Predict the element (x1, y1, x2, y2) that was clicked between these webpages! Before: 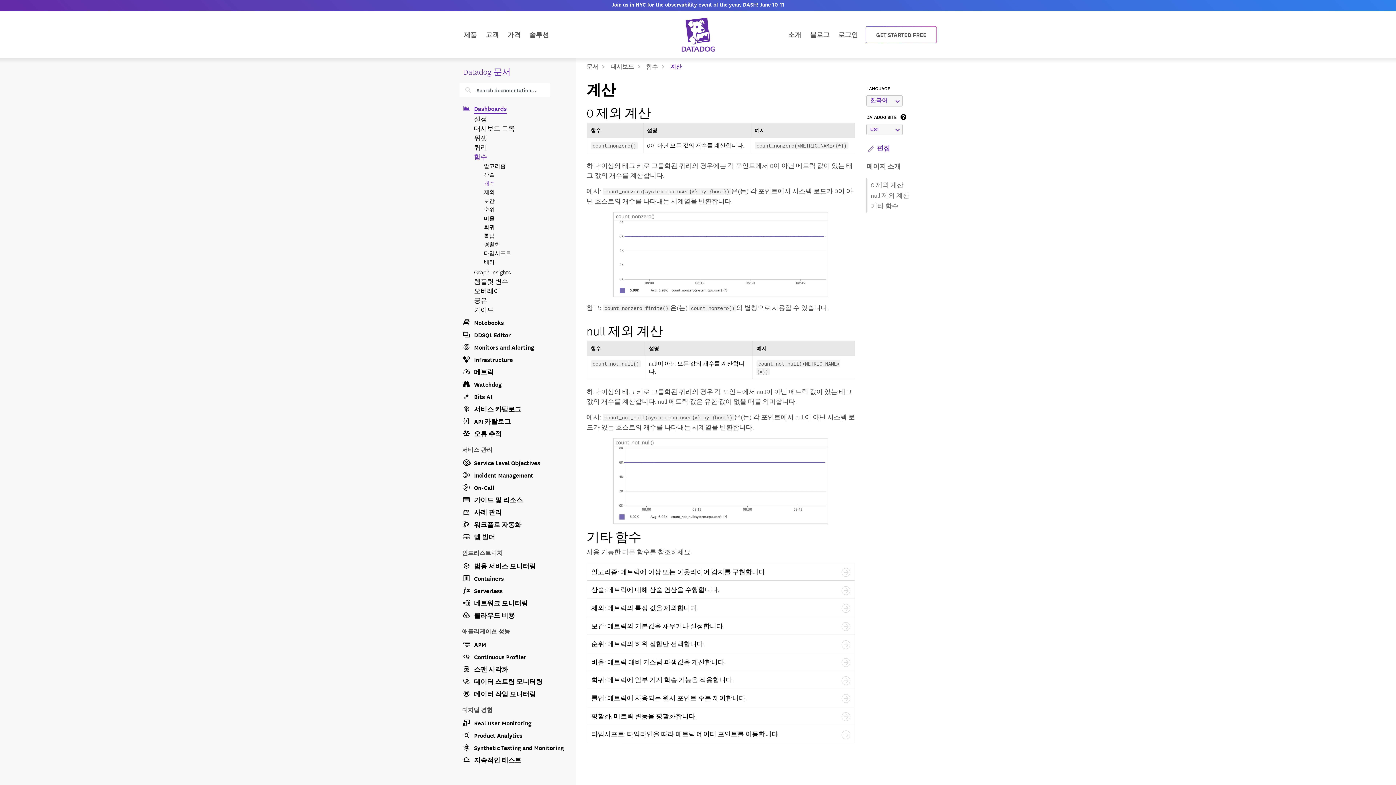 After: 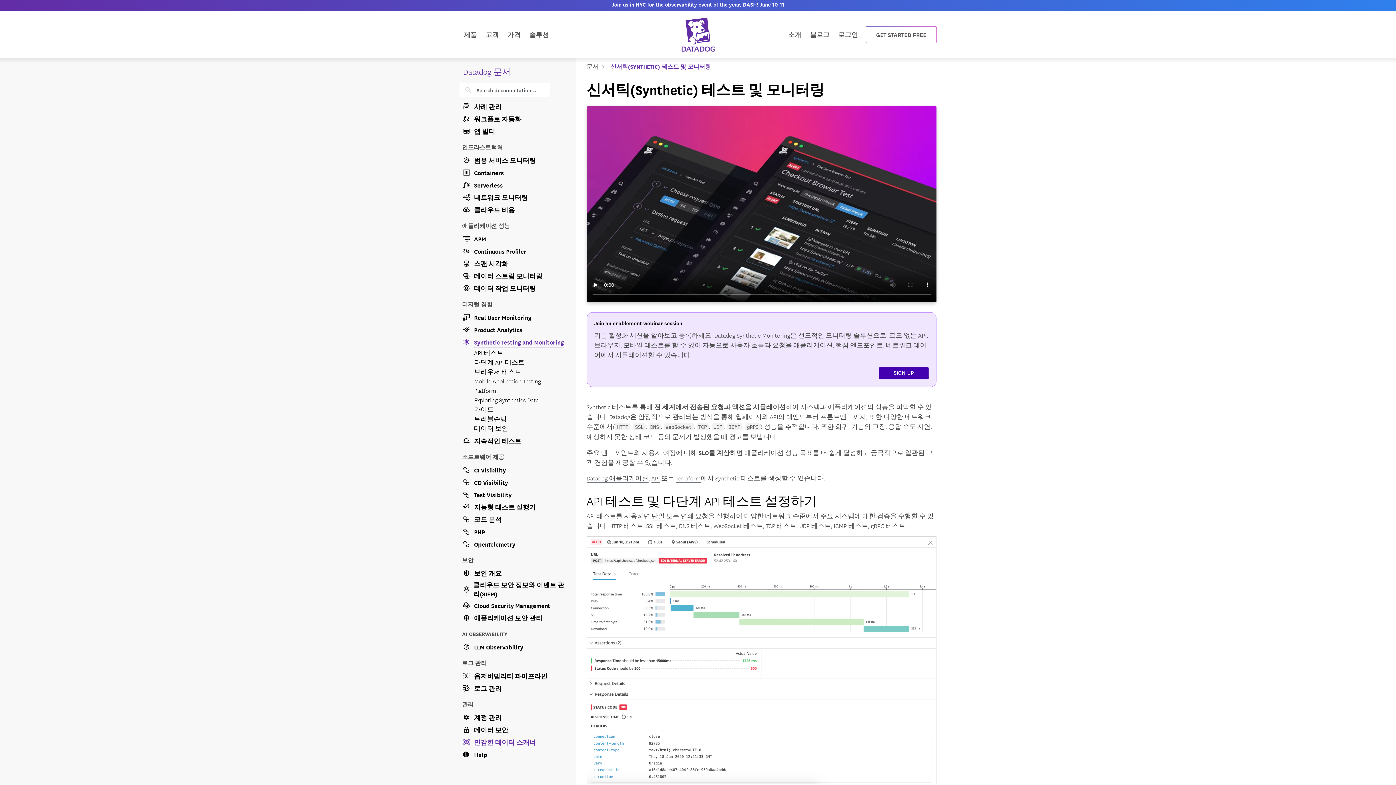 Action: bbox: (462, 741, 567, 753) label: Synthetic Testing and Monitoring